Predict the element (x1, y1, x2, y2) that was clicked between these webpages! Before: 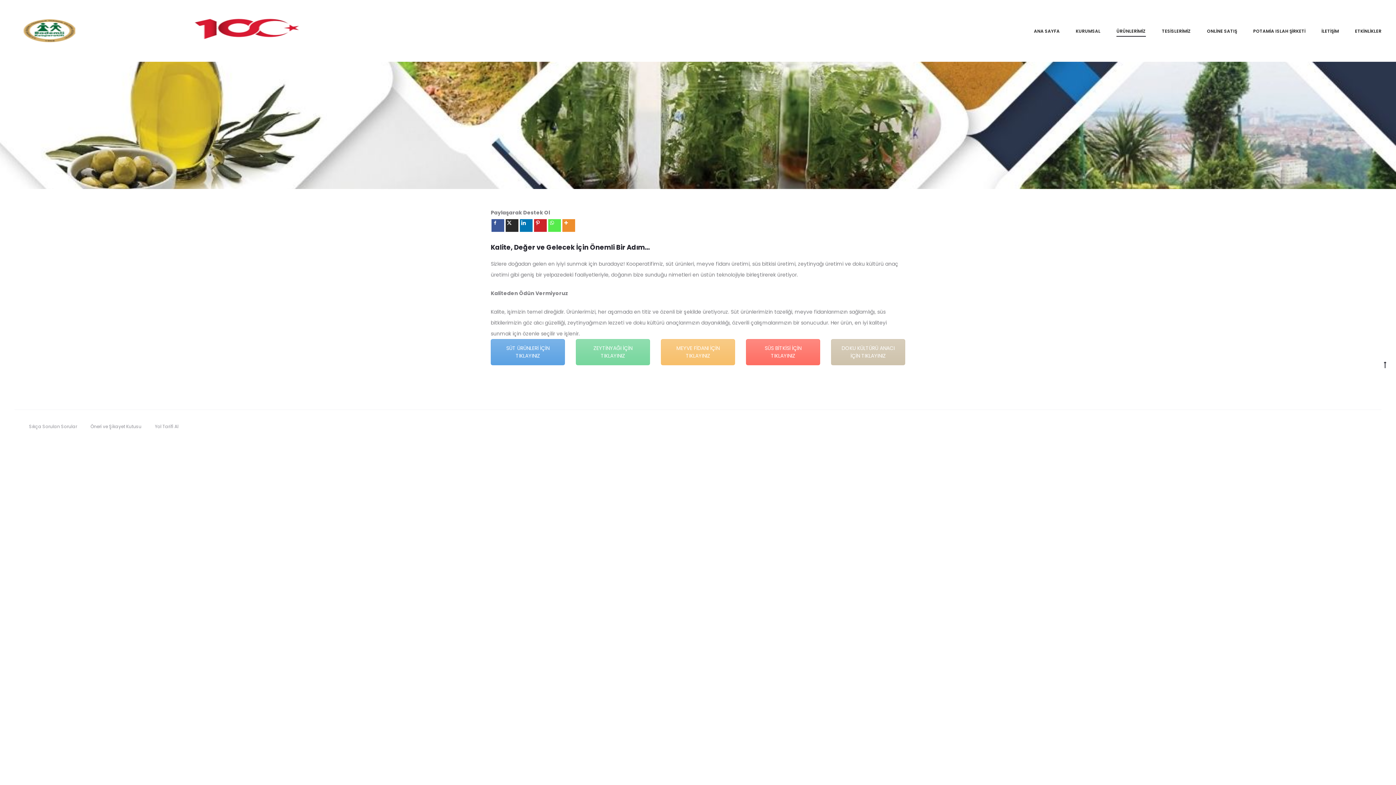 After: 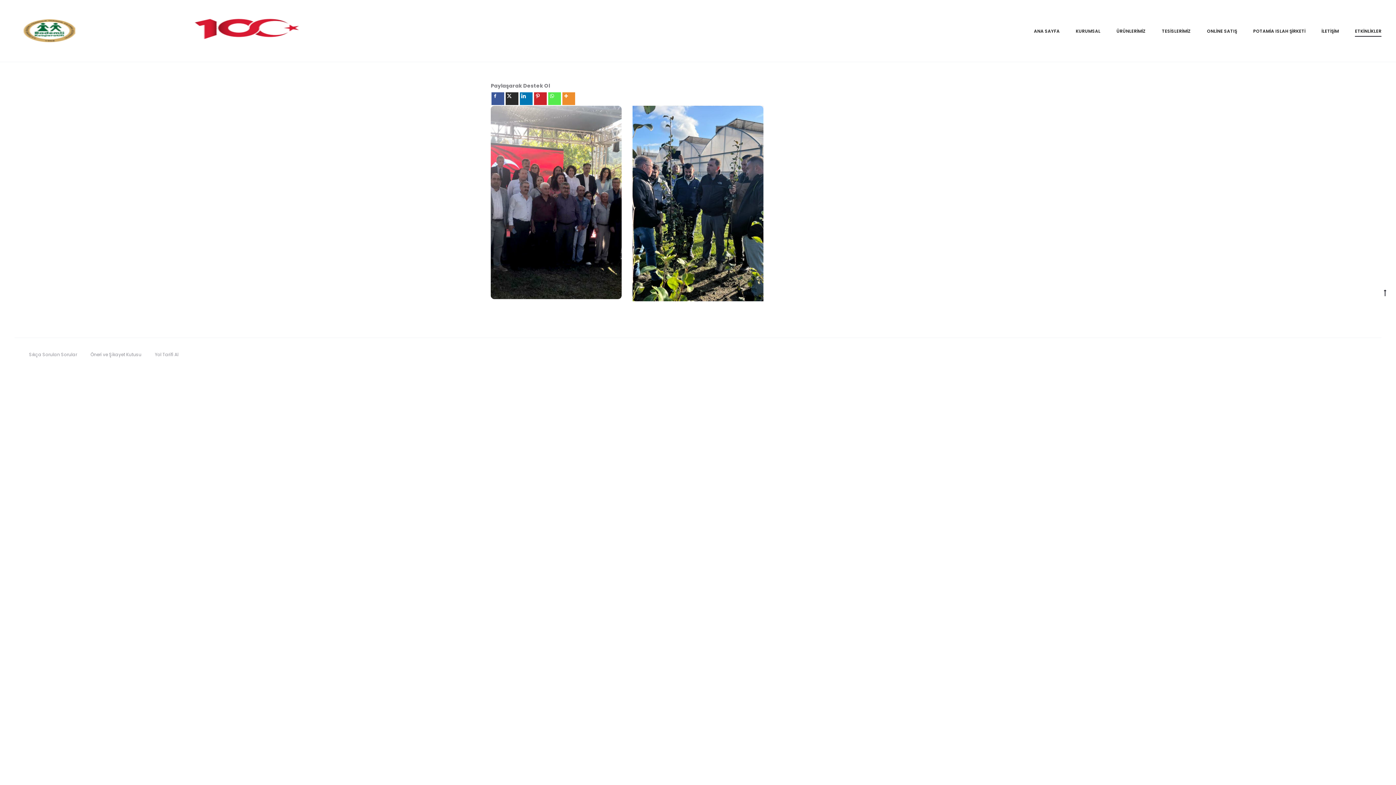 Action: label: ETKİNLİKLER bbox: (1355, 26, 1381, 35)